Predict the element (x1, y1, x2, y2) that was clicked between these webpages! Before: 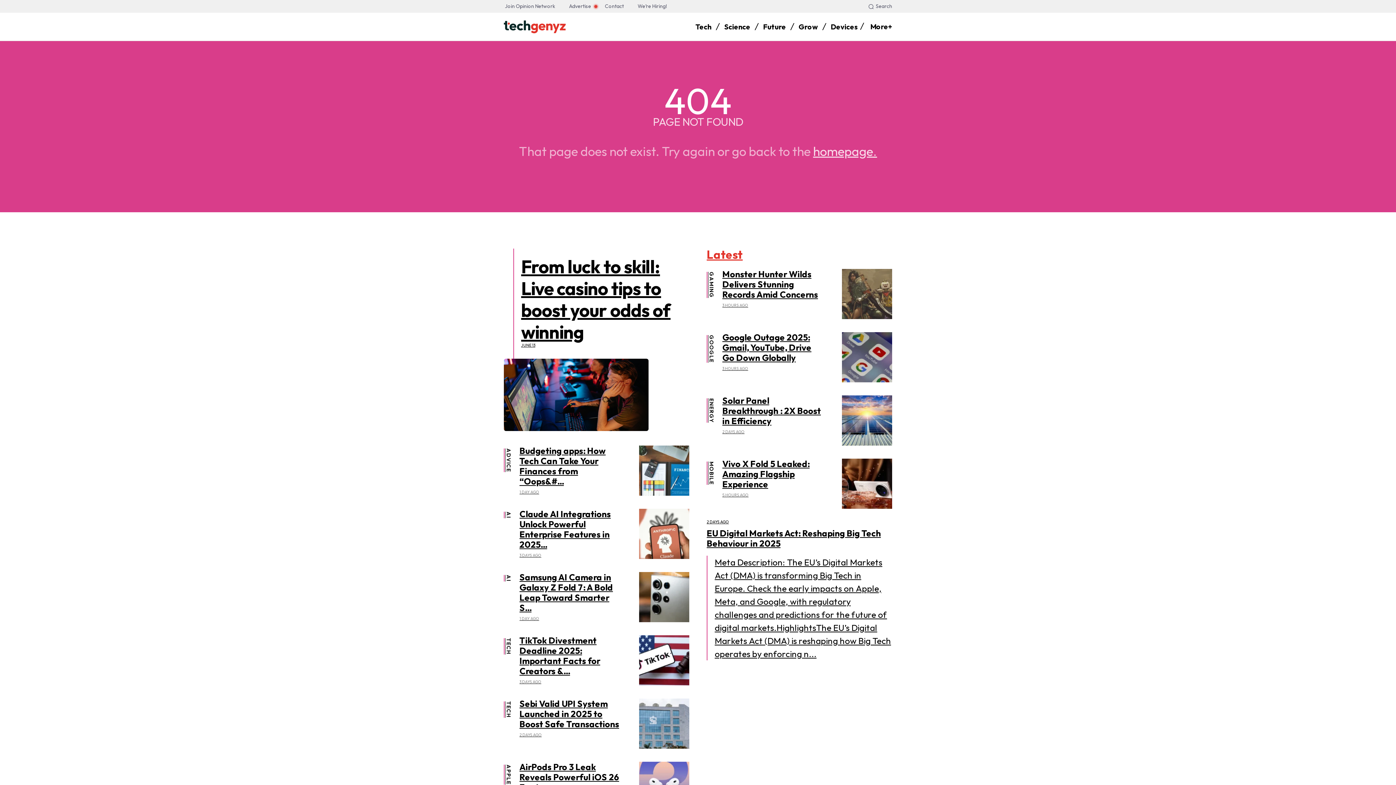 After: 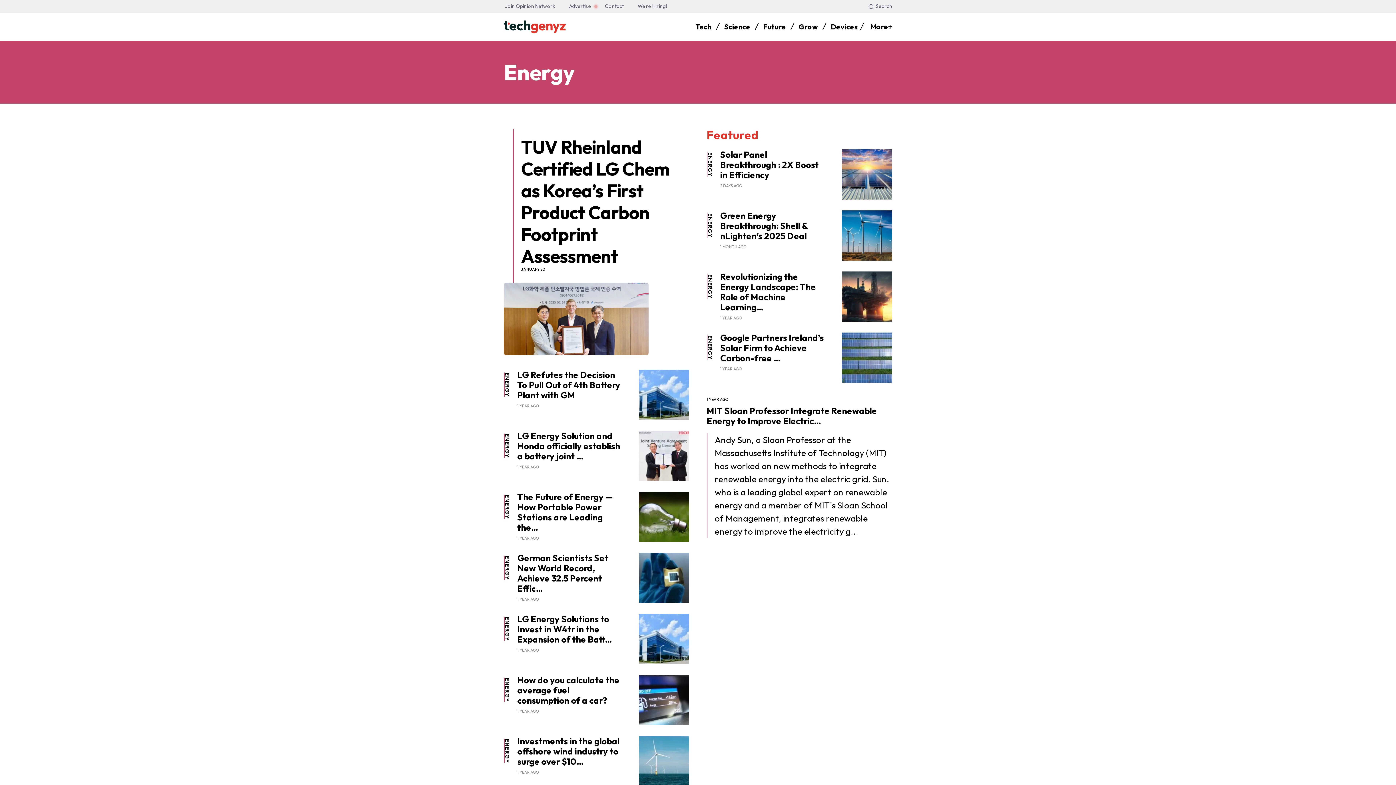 Action: bbox: (708, 398, 715, 422) label: ENERGY